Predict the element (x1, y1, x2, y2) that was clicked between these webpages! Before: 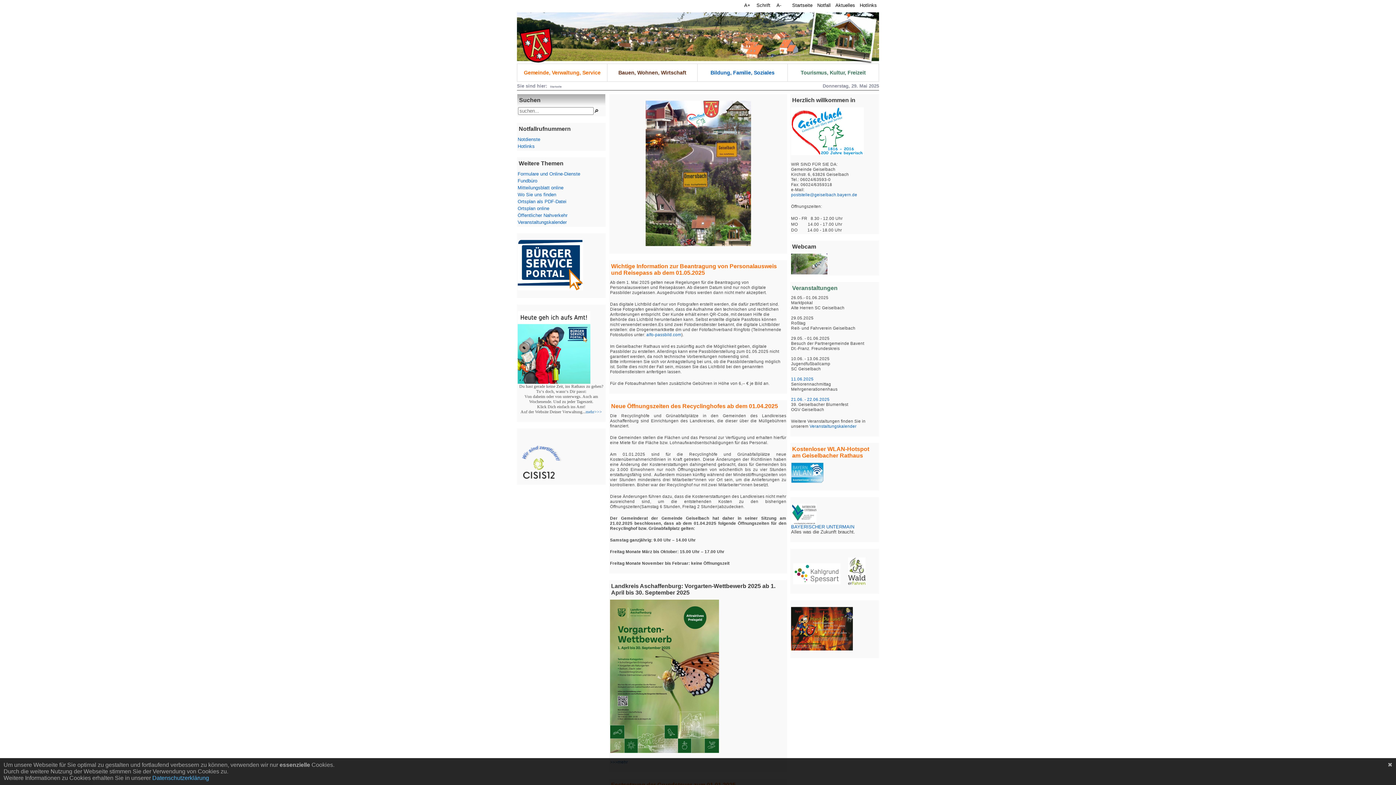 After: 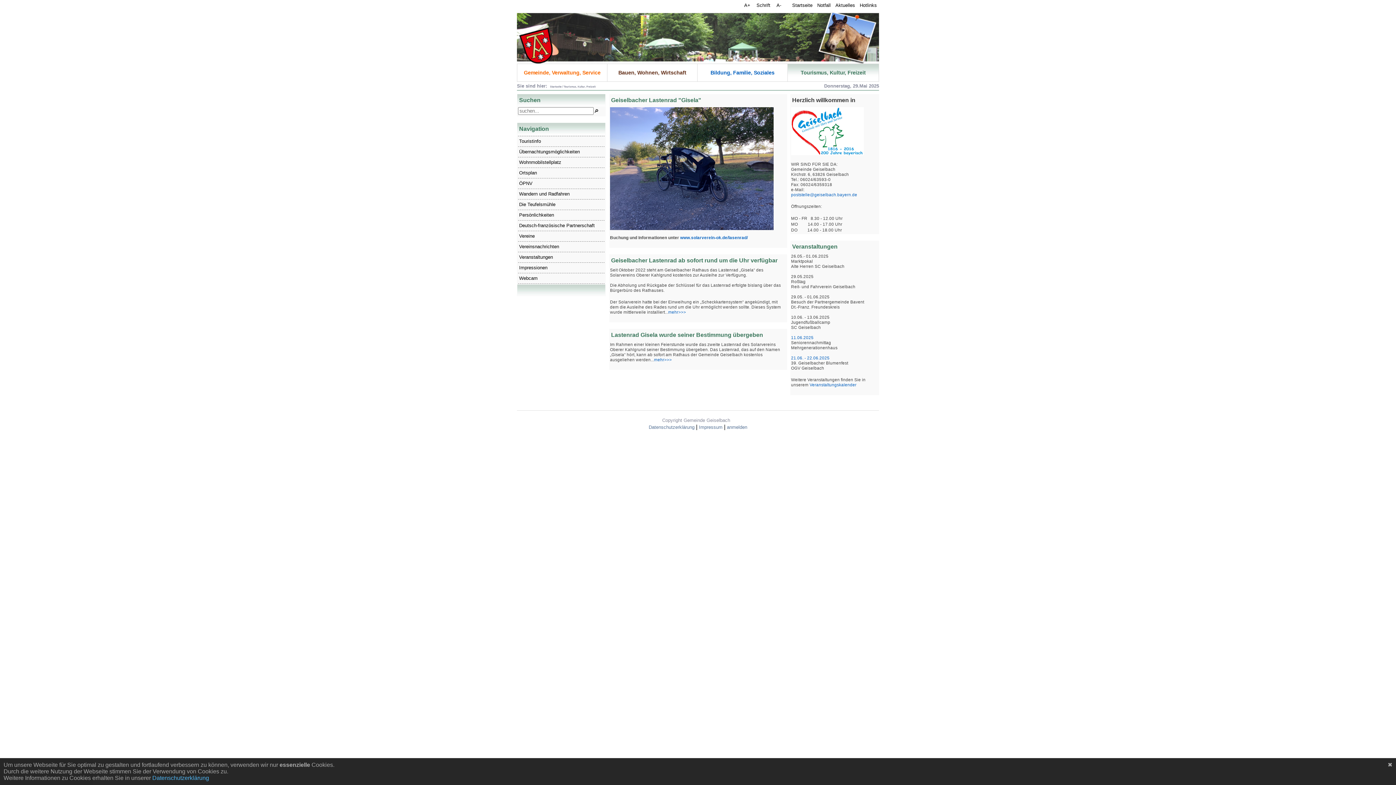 Action: label: Tourismus, Kultur, Freizeit bbox: (788, 64, 878, 81)